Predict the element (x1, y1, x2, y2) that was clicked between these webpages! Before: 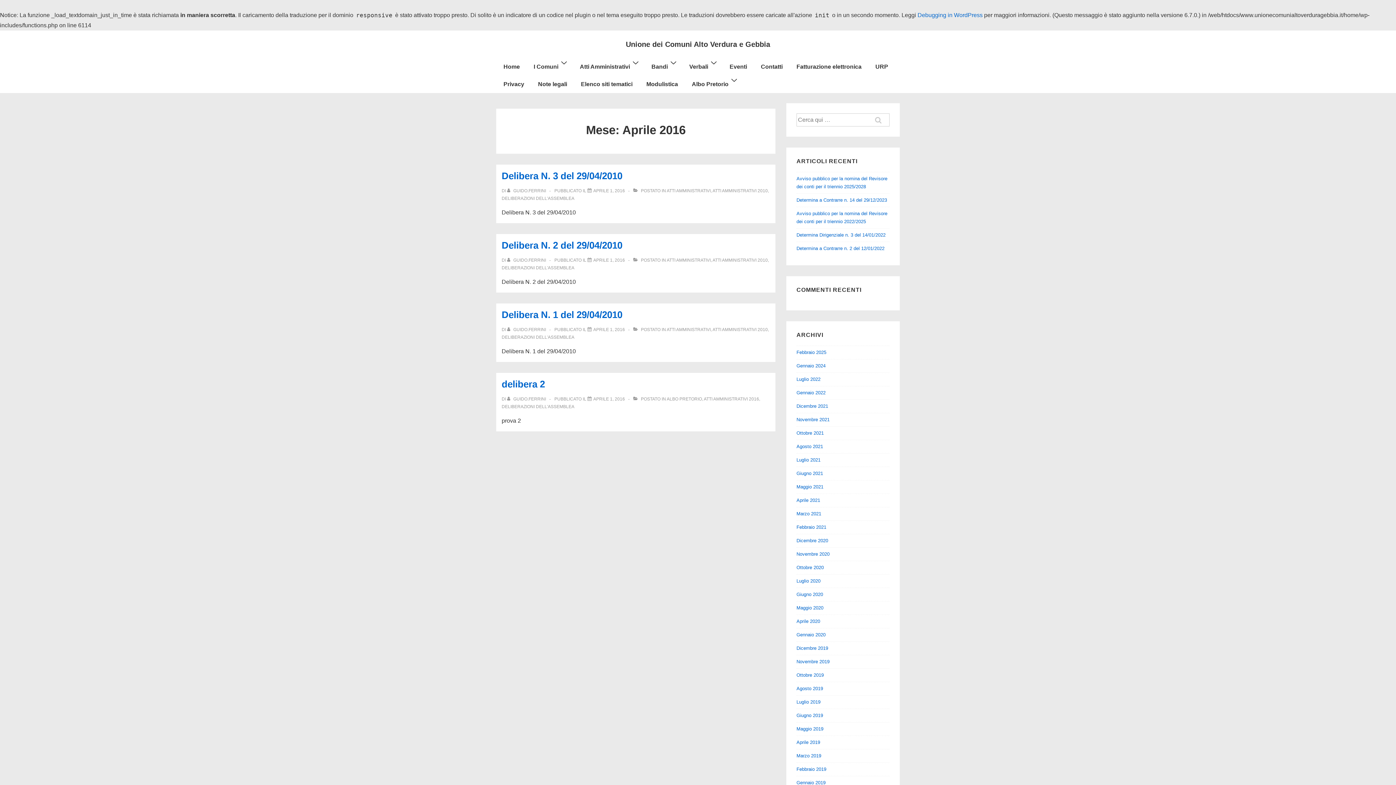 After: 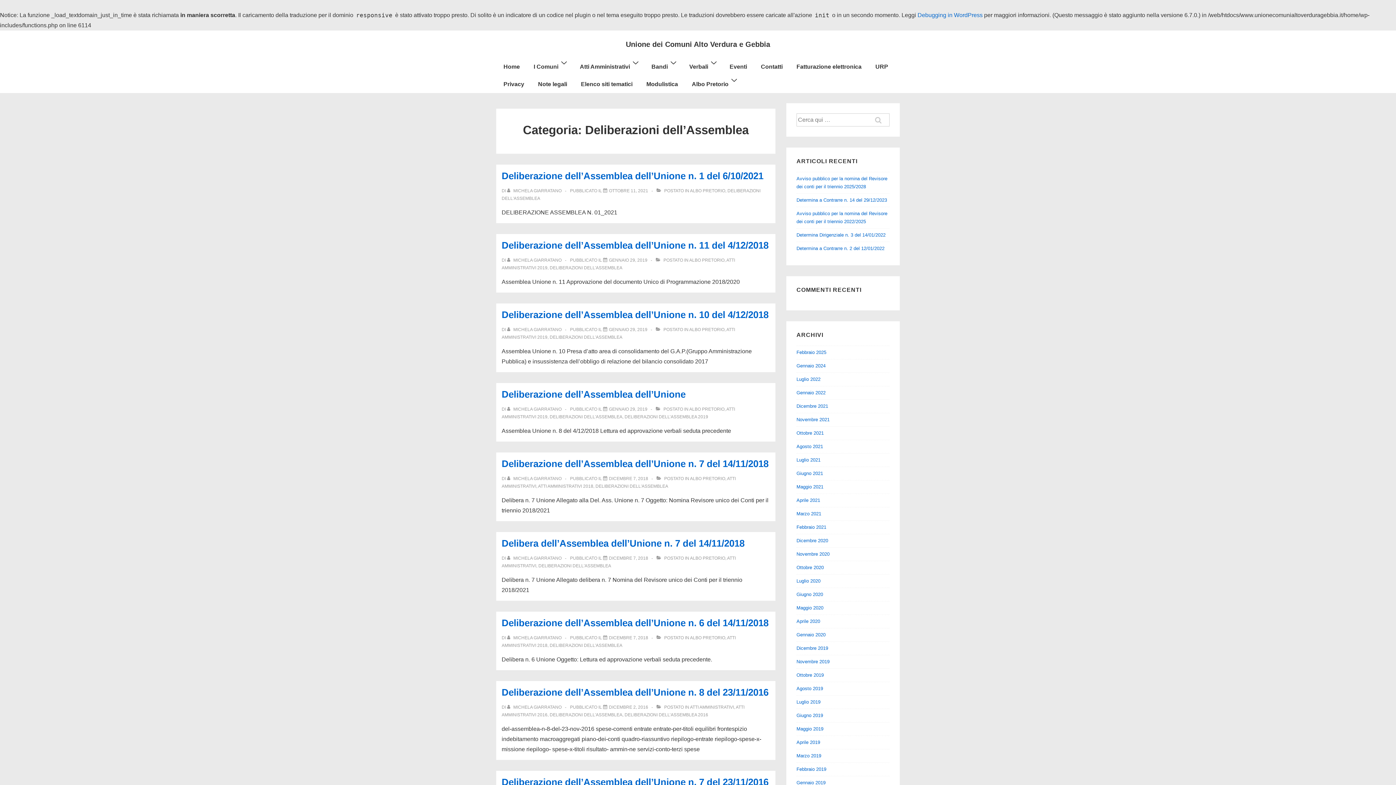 Action: label: DELIBERAZIONI DELL'ASSEMBLEA bbox: (501, 196, 574, 201)